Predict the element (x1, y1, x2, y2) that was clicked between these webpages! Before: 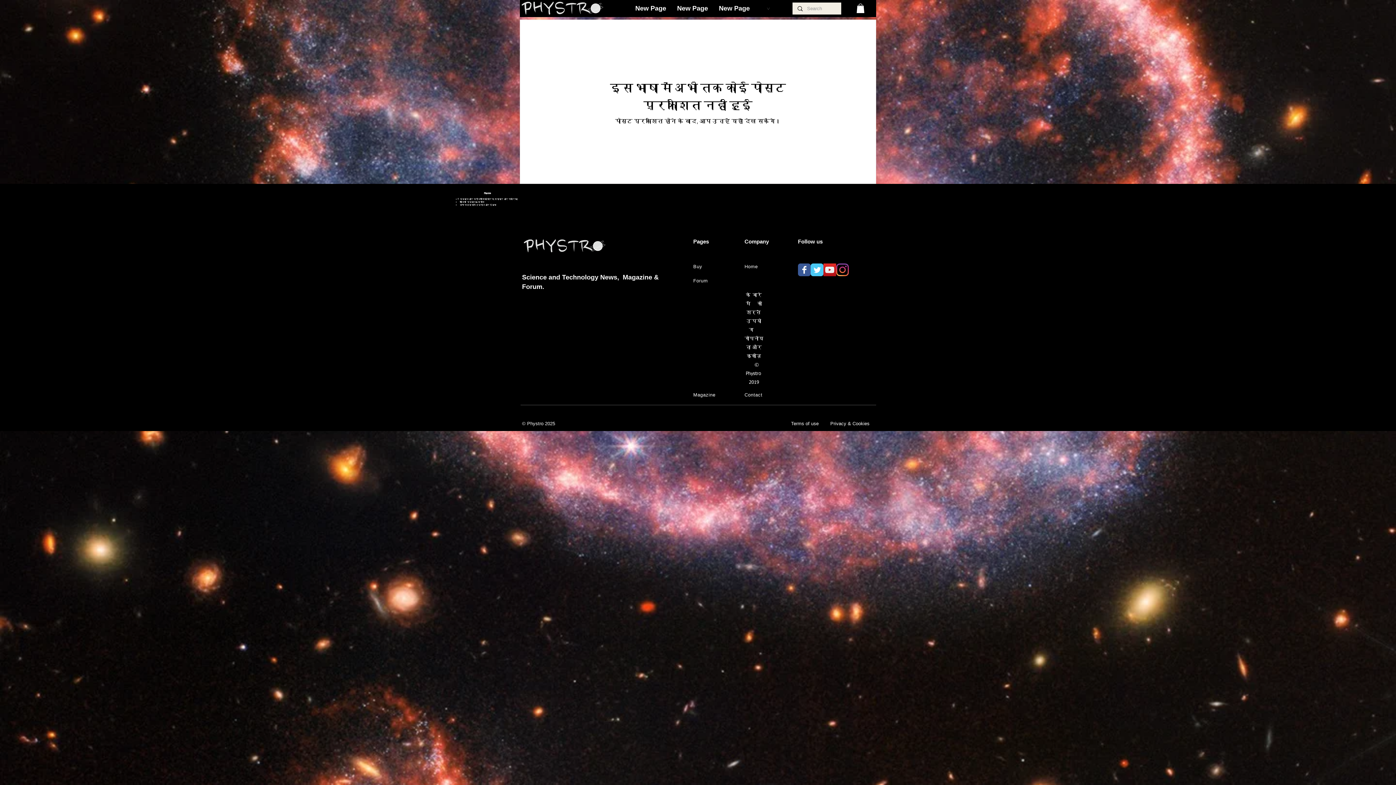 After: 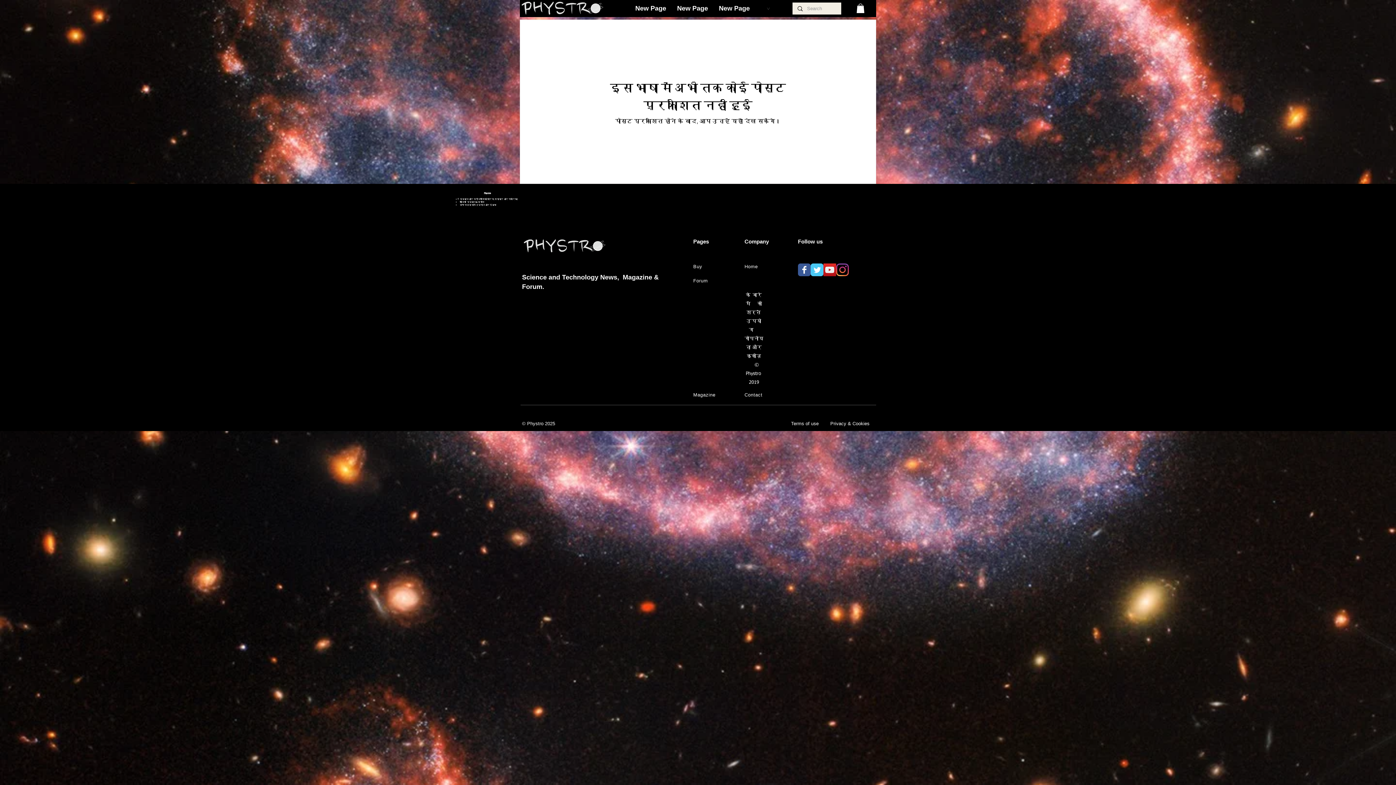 Action: label: YouTube Social  Icon bbox: (823, 263, 836, 276)